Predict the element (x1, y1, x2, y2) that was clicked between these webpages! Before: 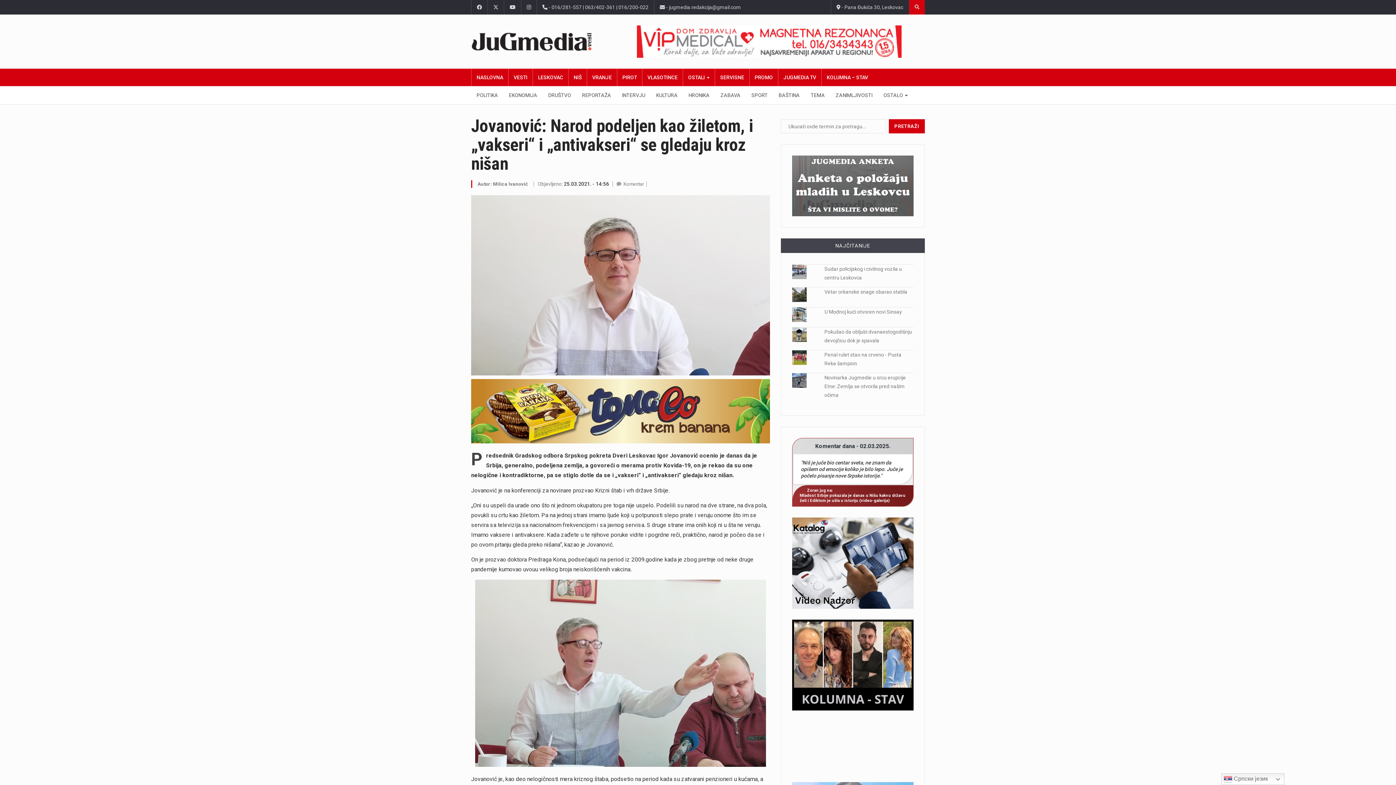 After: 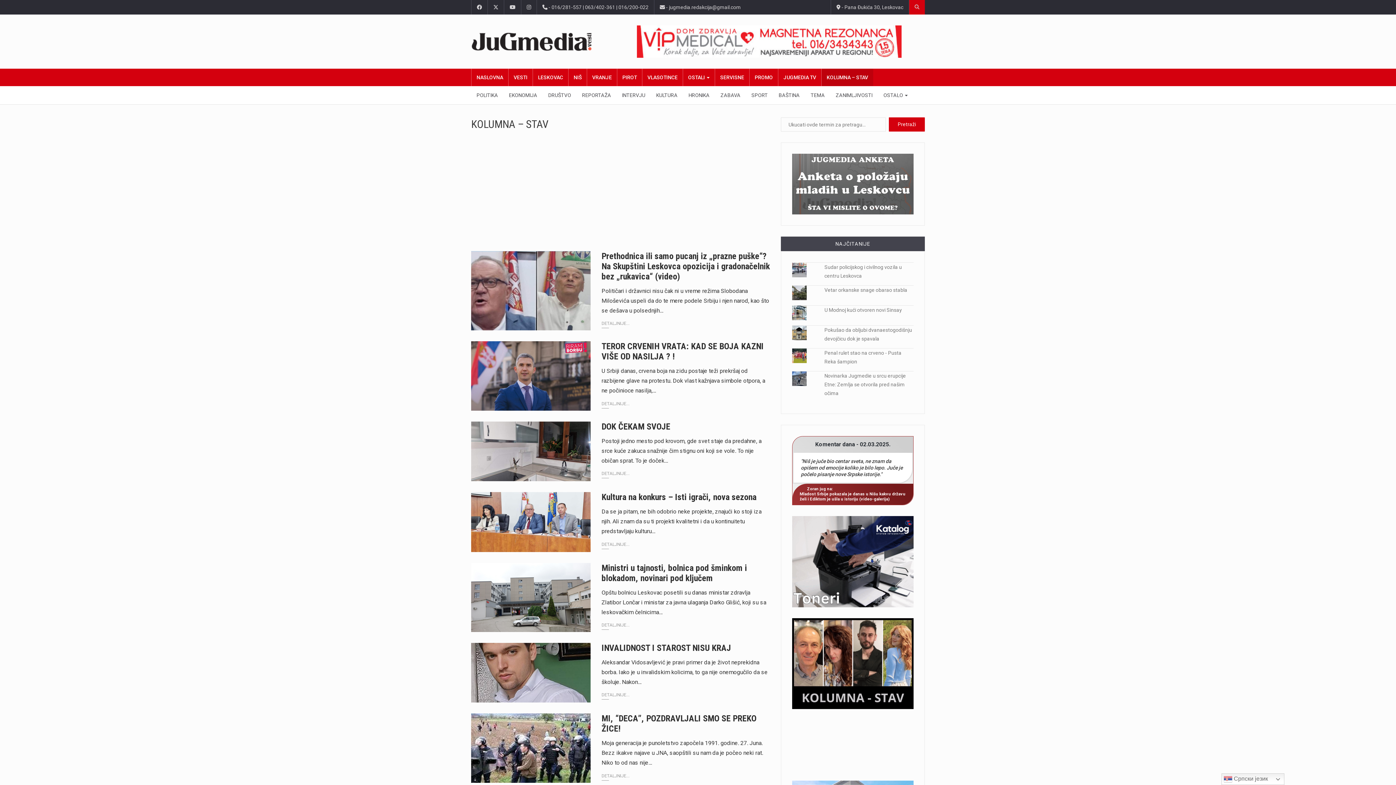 Action: bbox: (792, 662, 913, 668)